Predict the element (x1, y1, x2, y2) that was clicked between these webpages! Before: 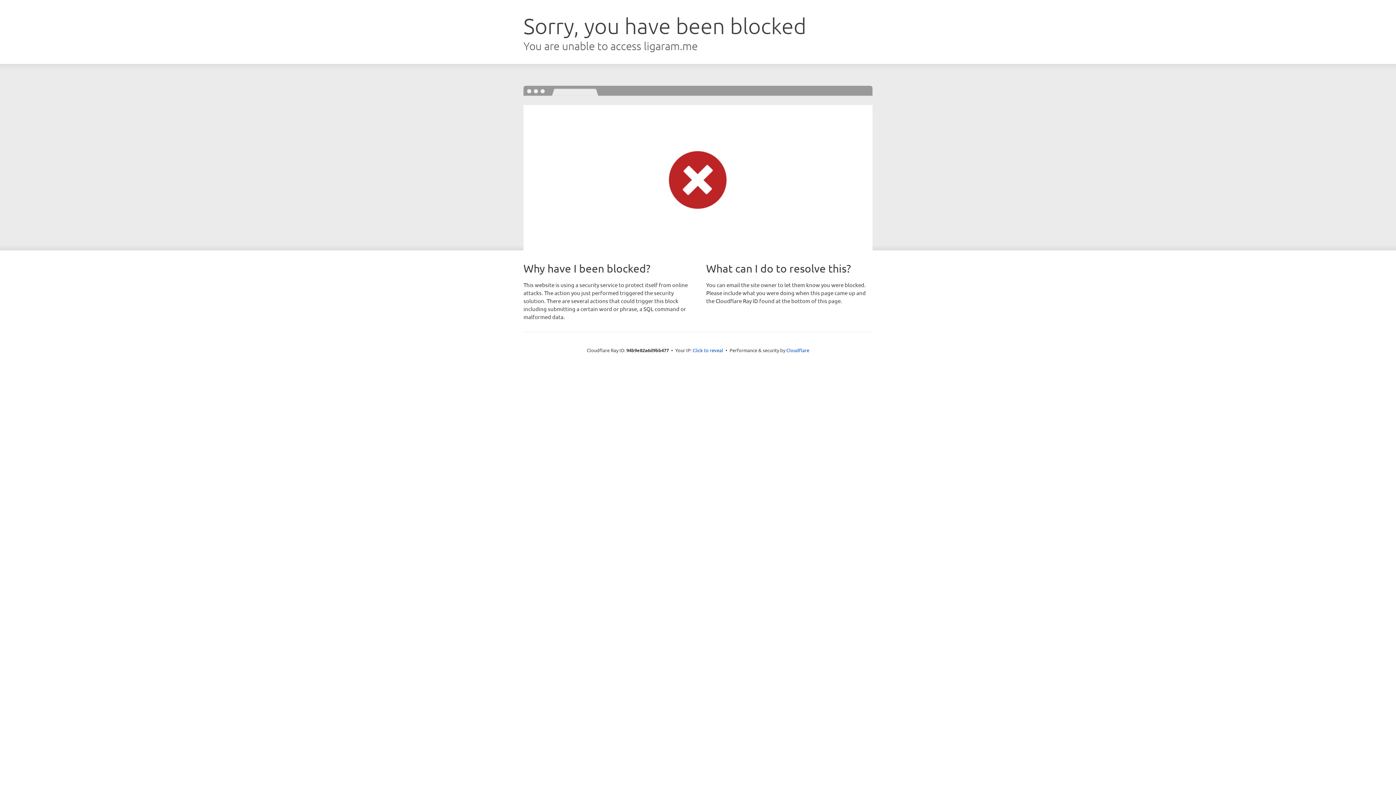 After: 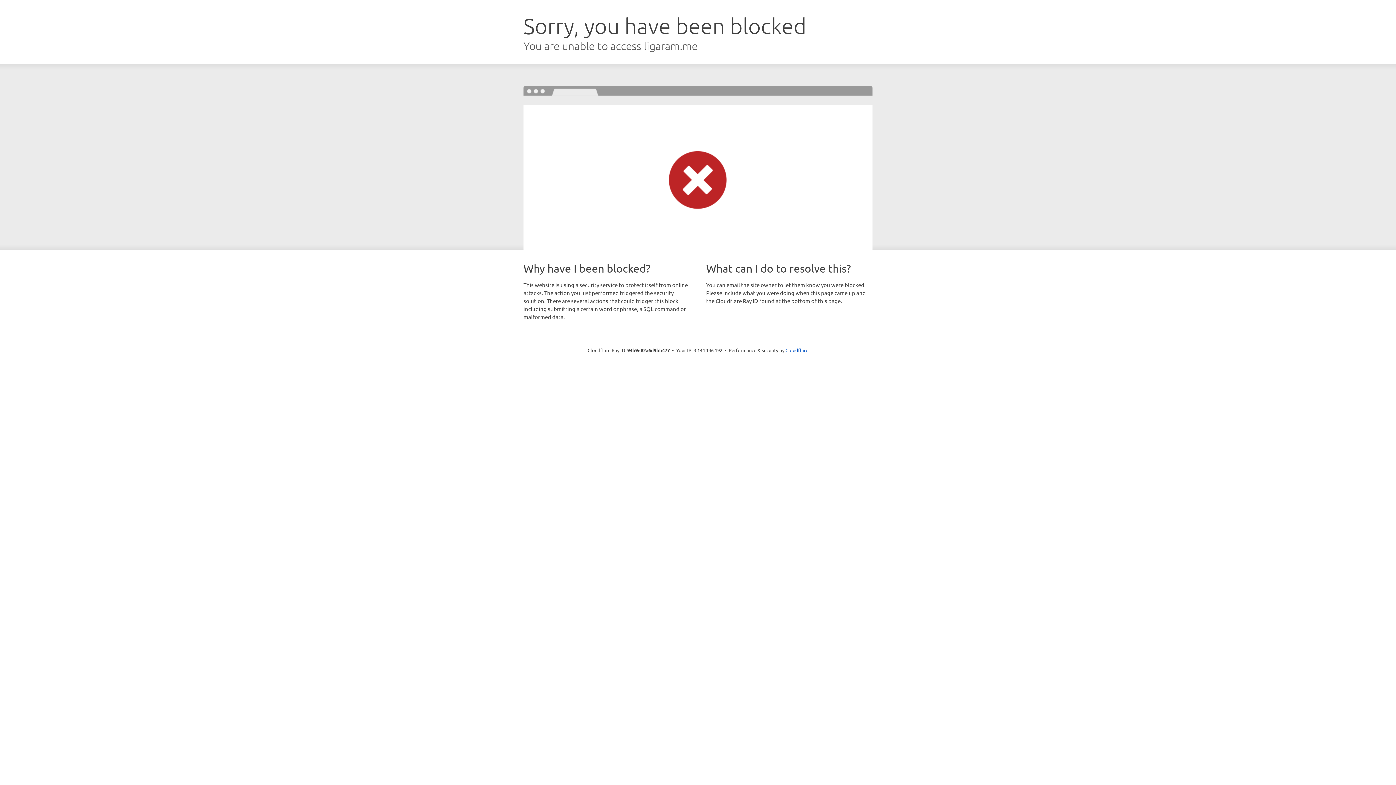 Action: bbox: (692, 346, 723, 353) label: Click to reveal